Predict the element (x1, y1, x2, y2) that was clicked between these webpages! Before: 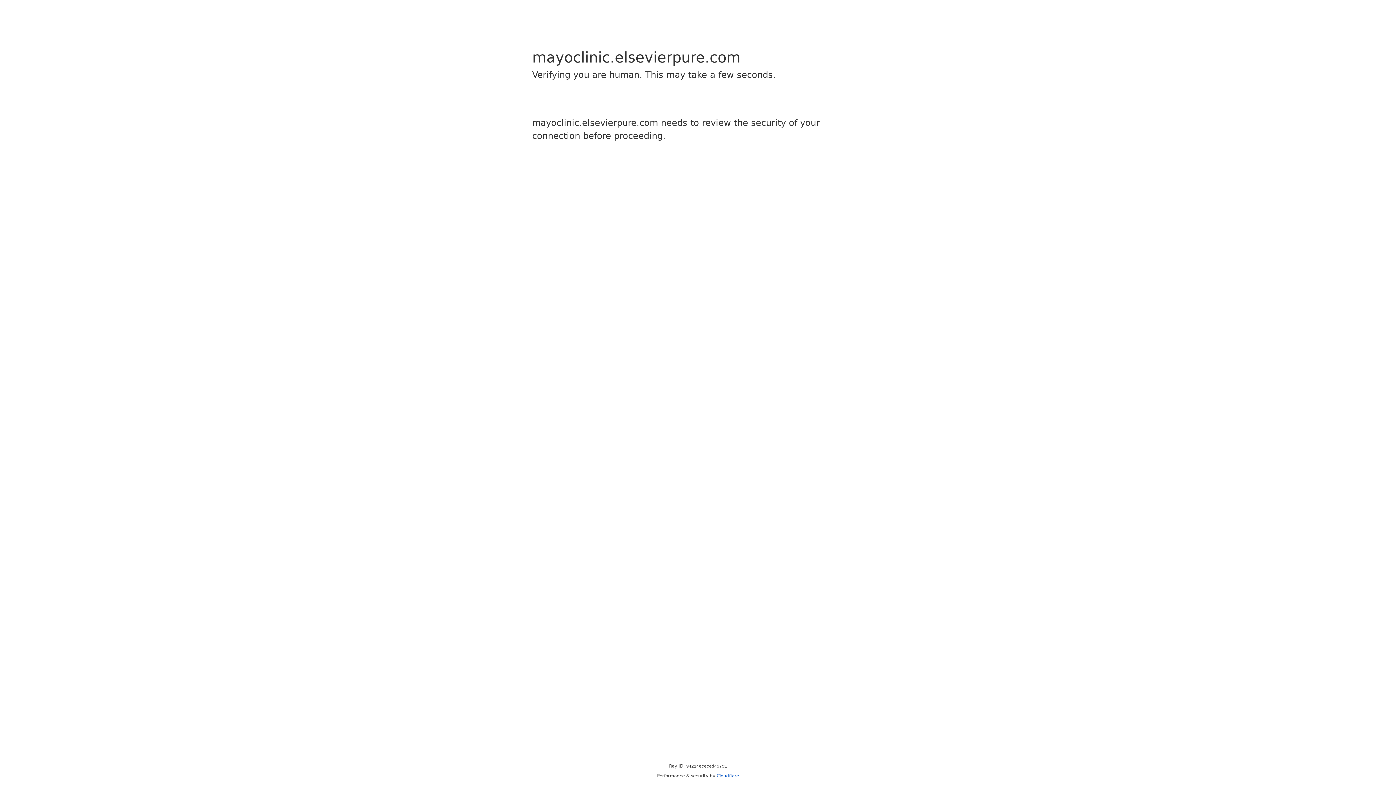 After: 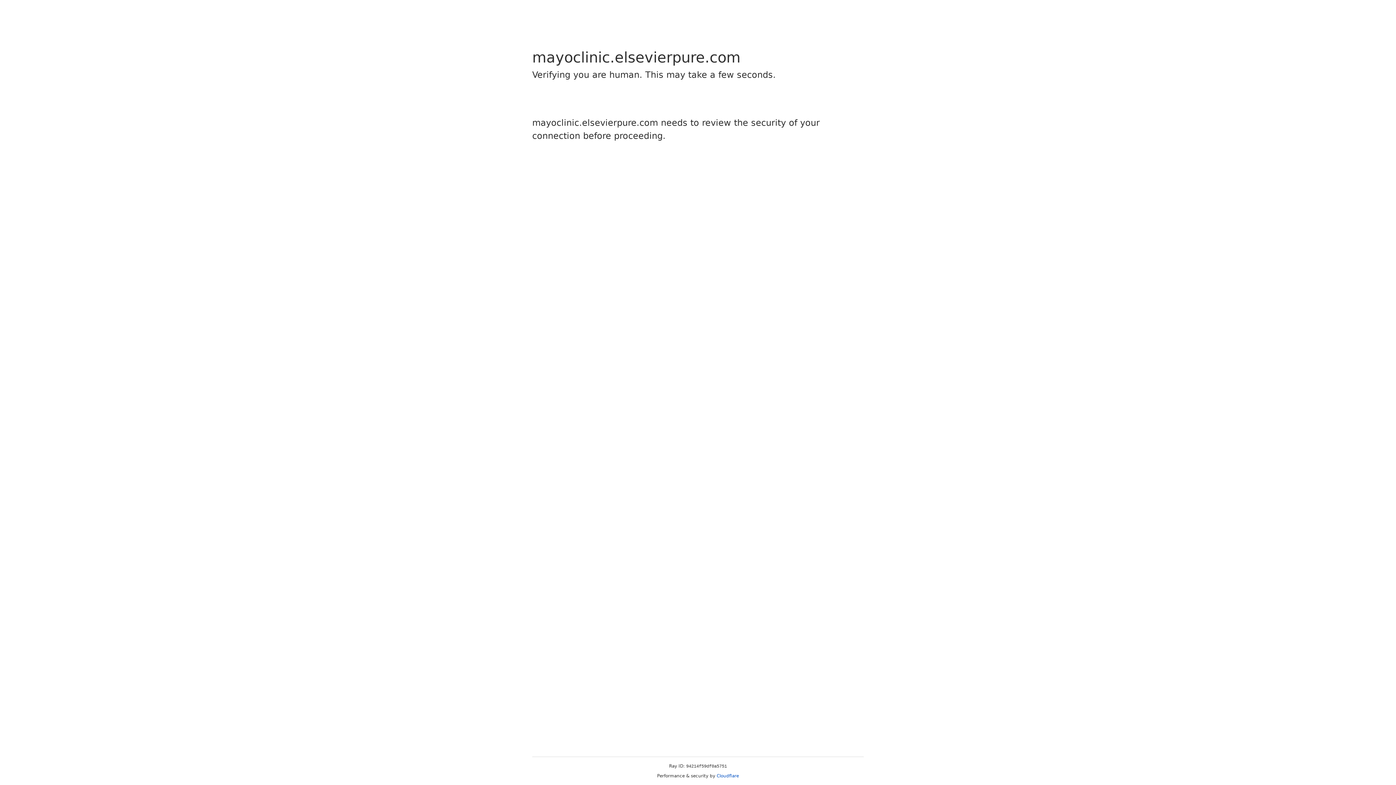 Action: bbox: (716, 773, 739, 778) label: Cloudflare